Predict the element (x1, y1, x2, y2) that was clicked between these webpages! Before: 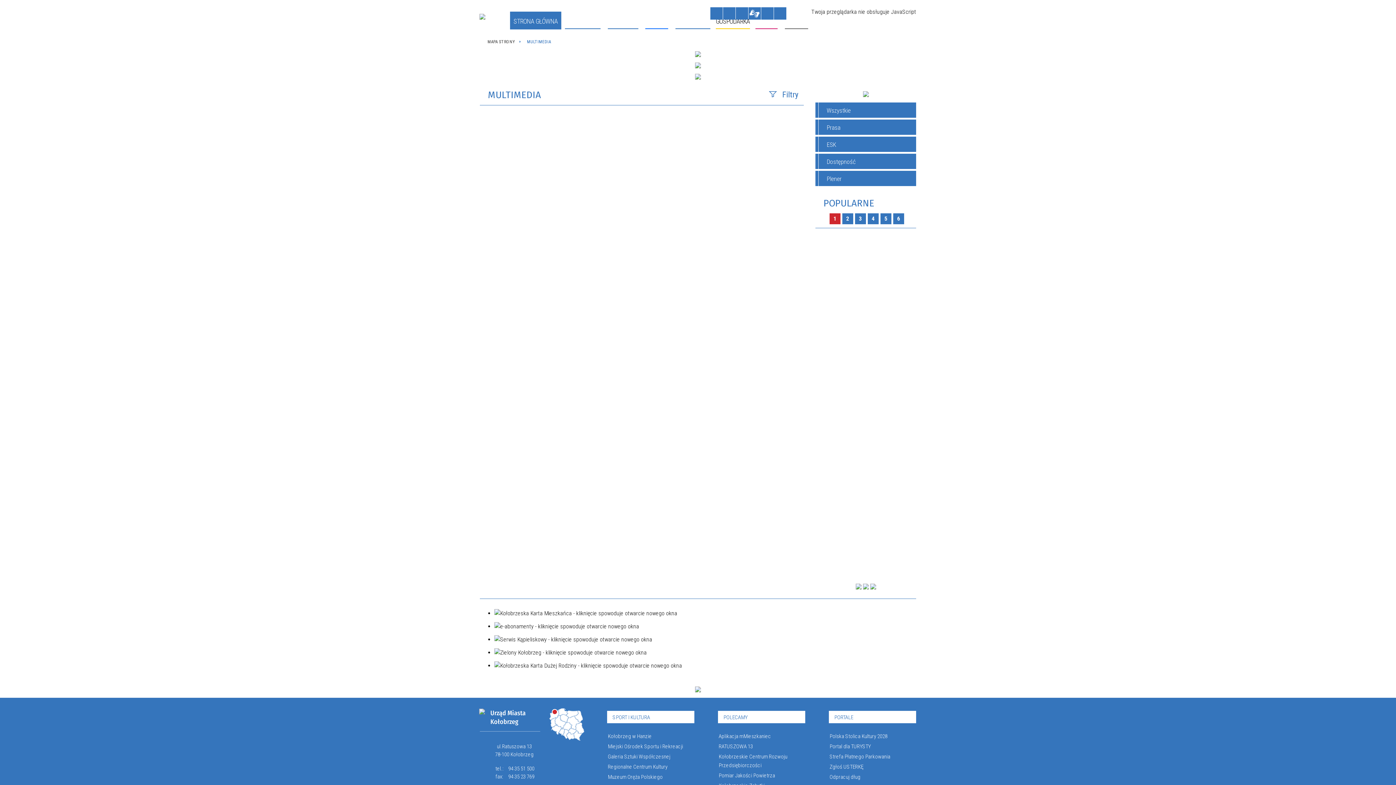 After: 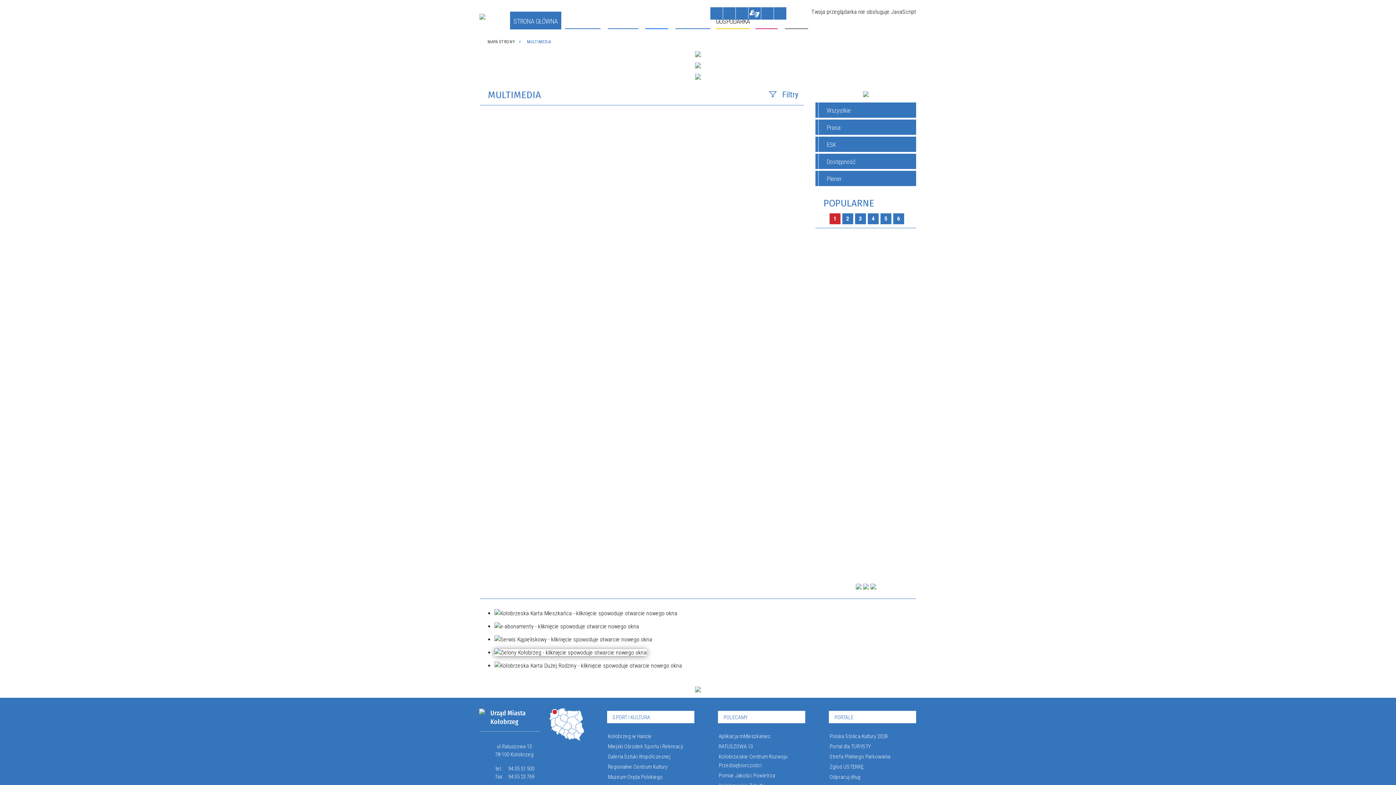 Action: bbox: (494, 649, 646, 656)